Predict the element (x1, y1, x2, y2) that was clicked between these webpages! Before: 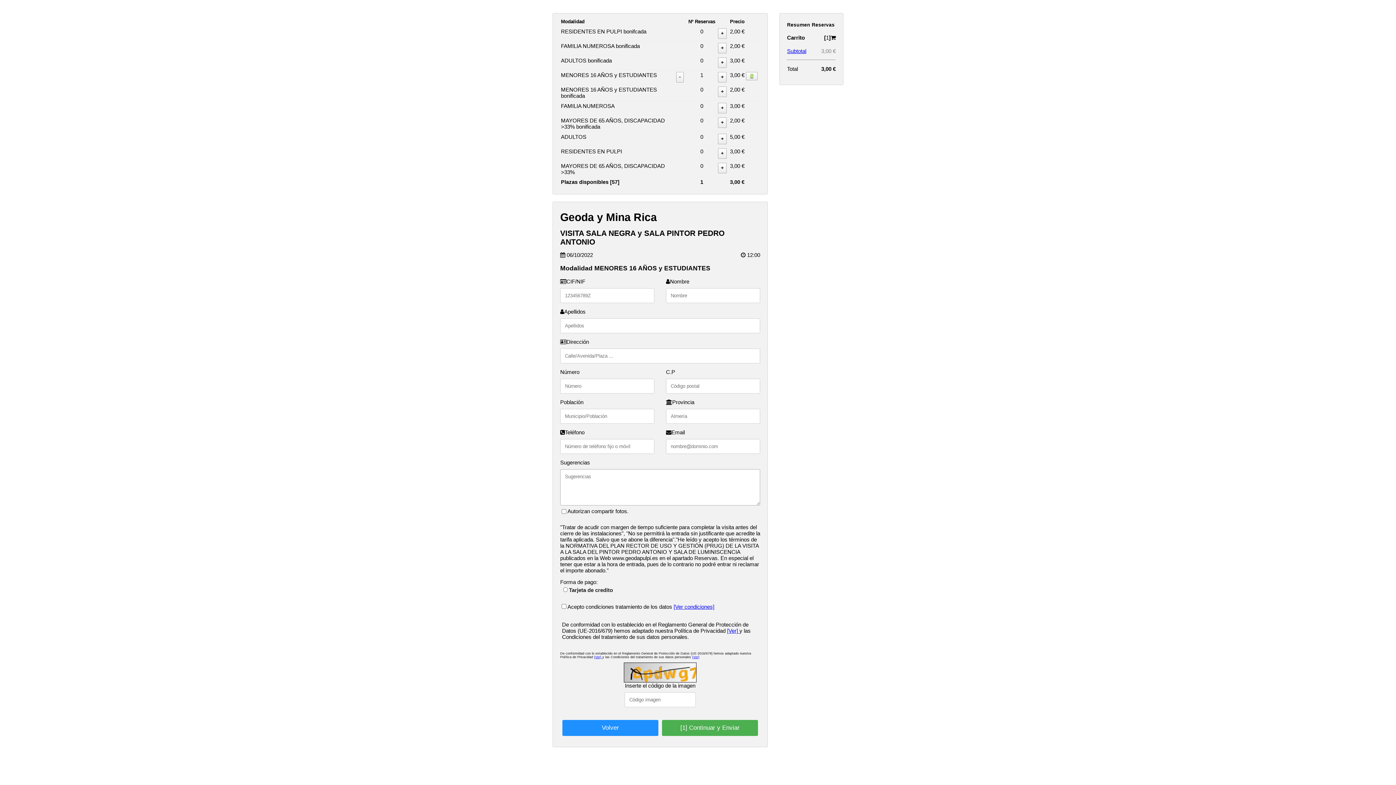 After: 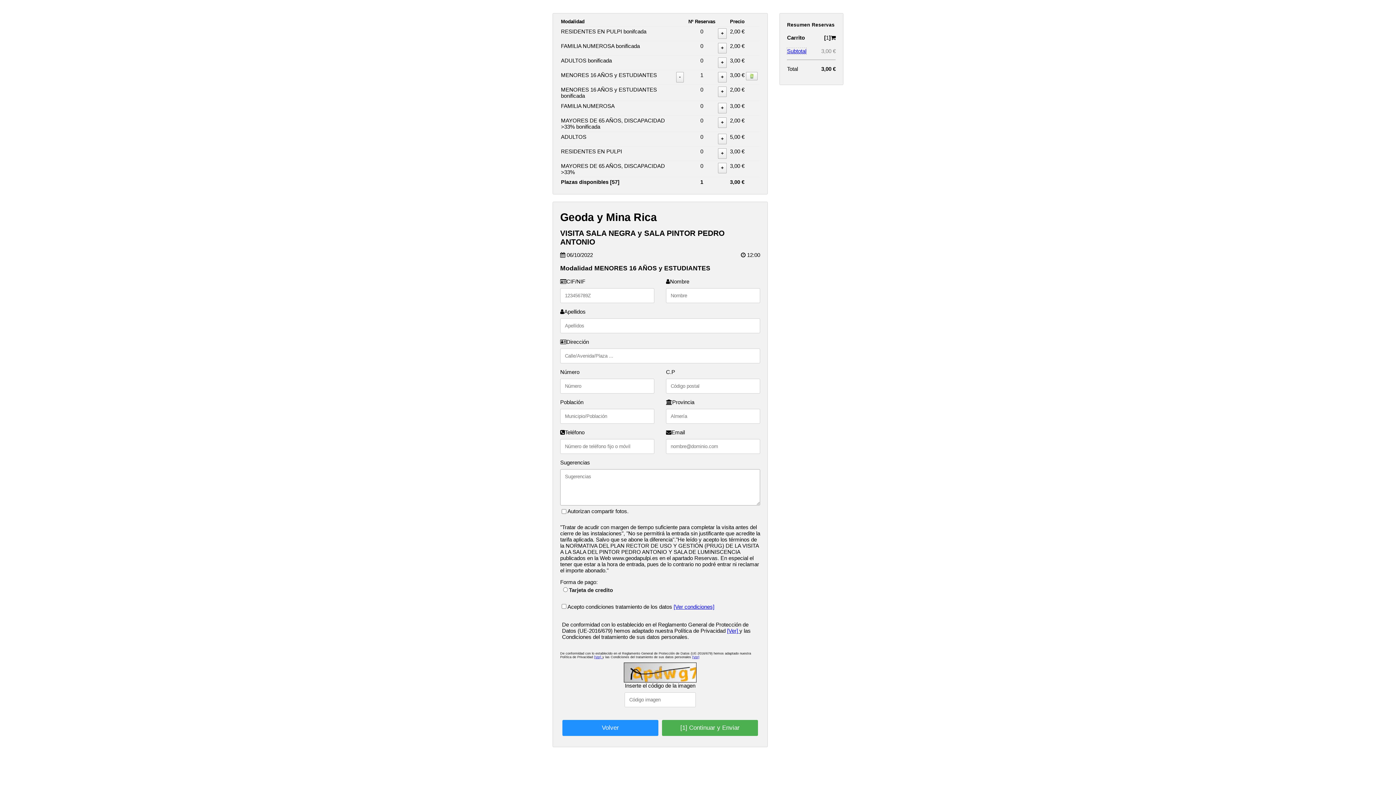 Action: bbox: (787, 48, 806, 54) label: Subtotal